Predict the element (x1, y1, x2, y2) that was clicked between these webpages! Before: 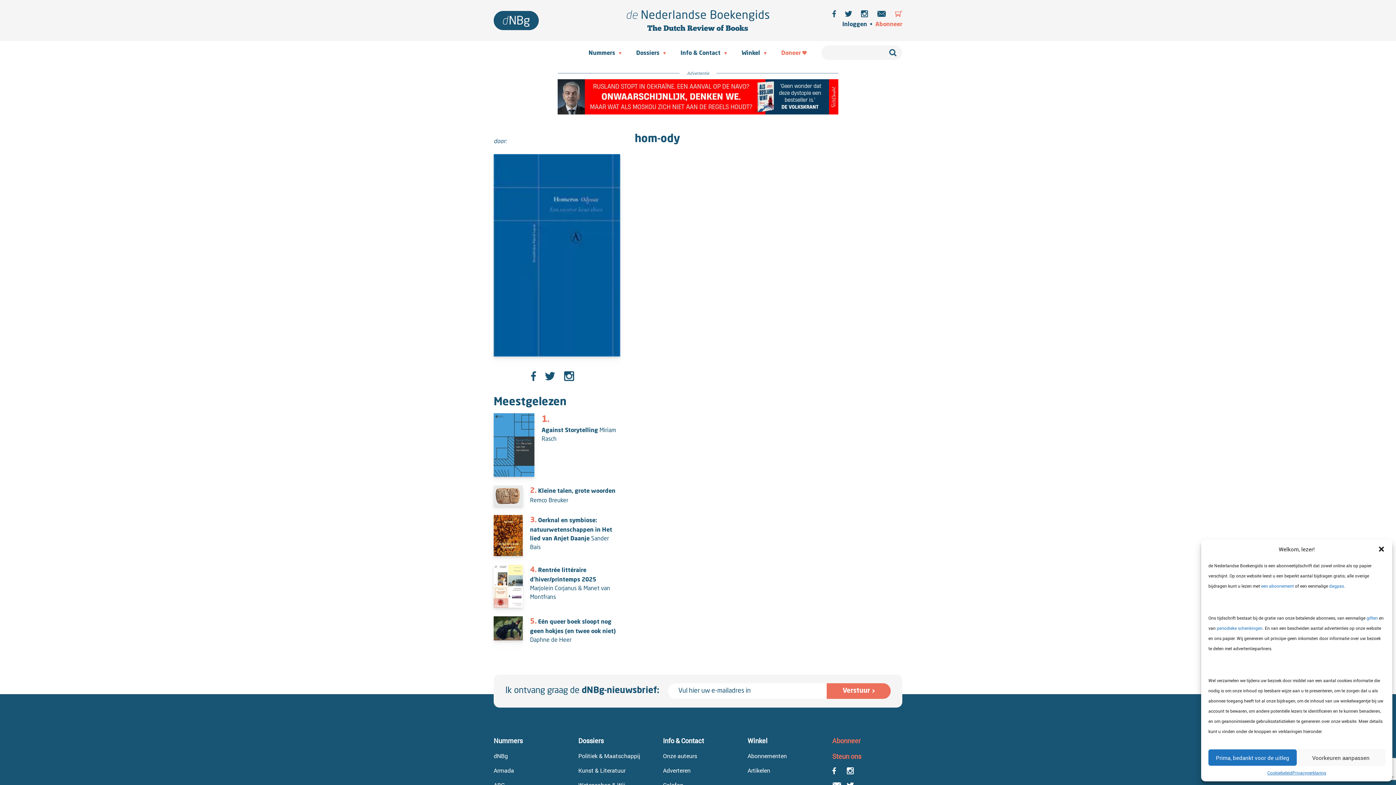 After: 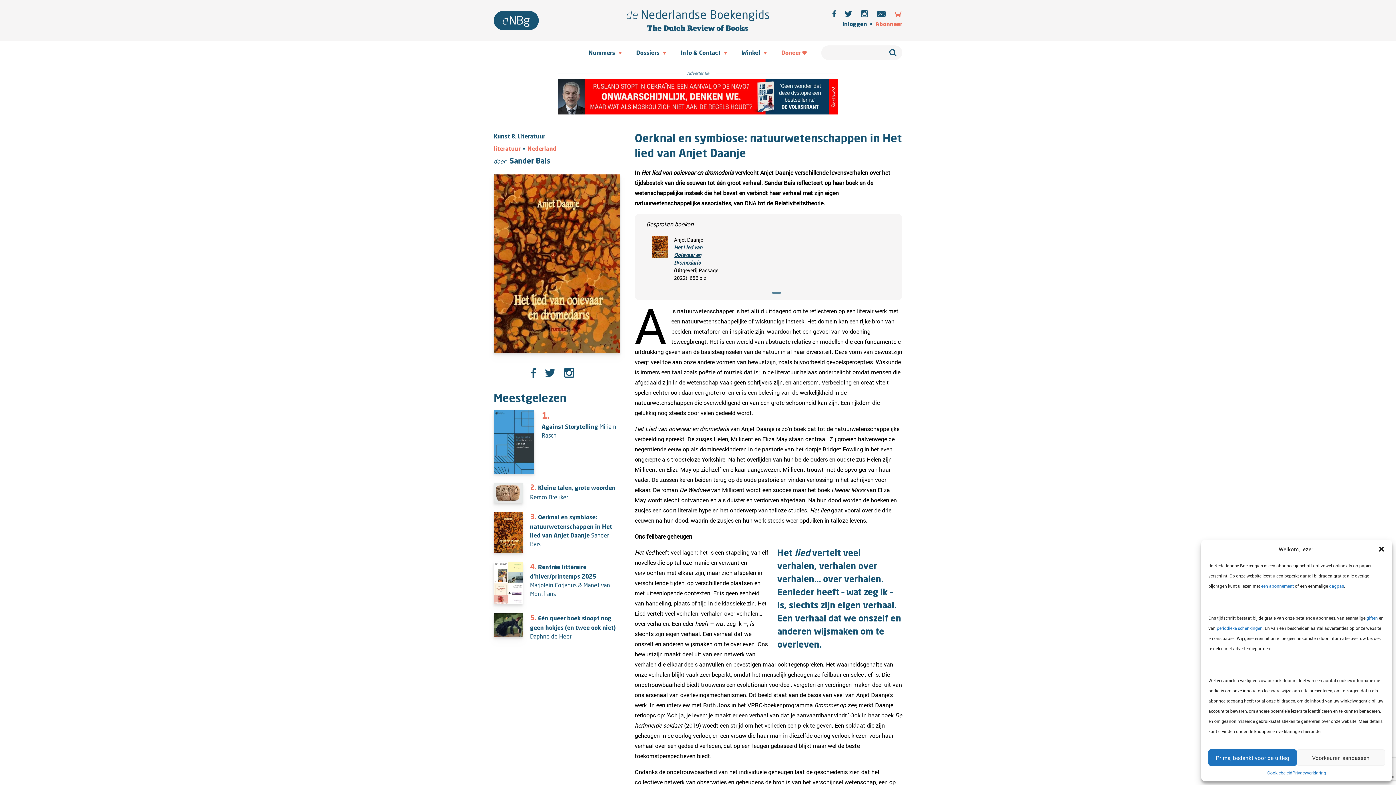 Action: bbox: (493, 515, 522, 556)